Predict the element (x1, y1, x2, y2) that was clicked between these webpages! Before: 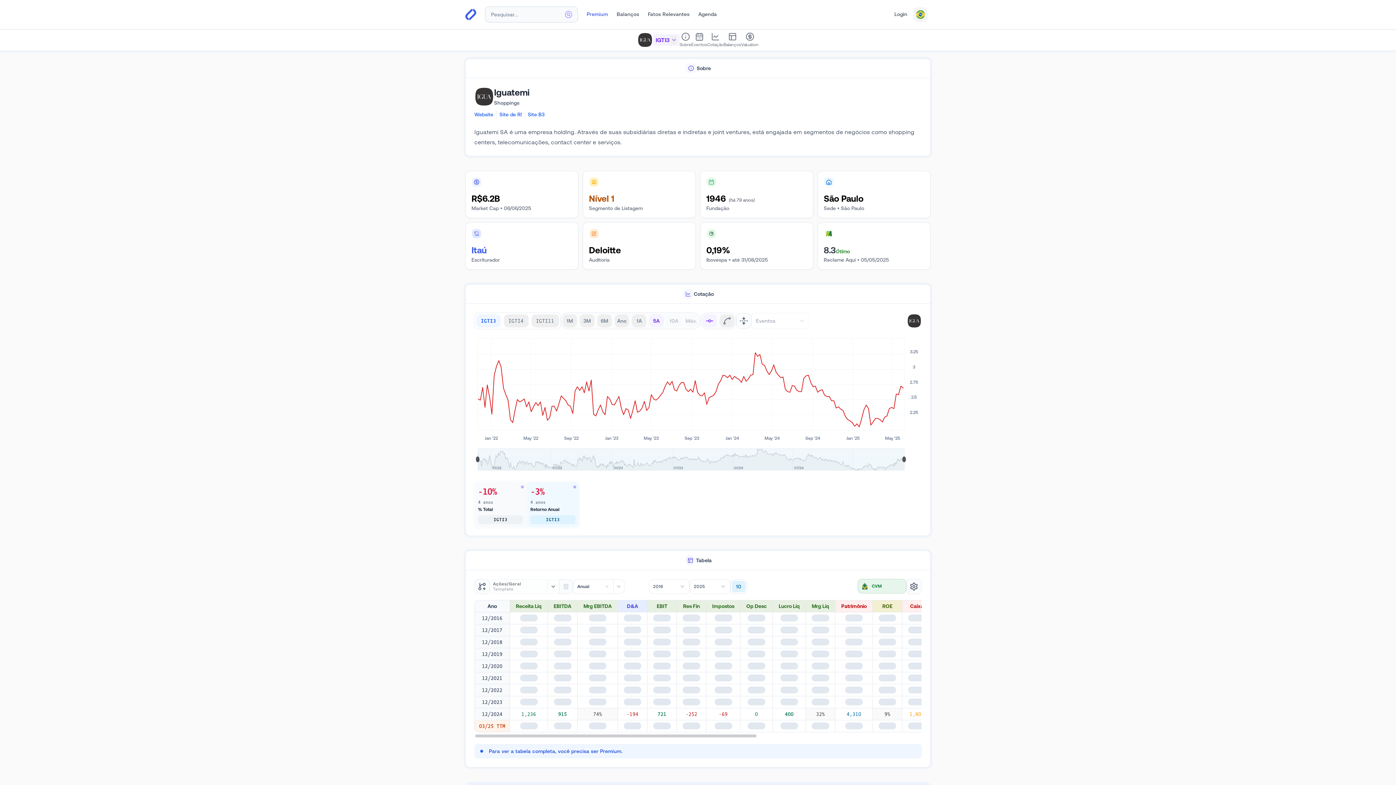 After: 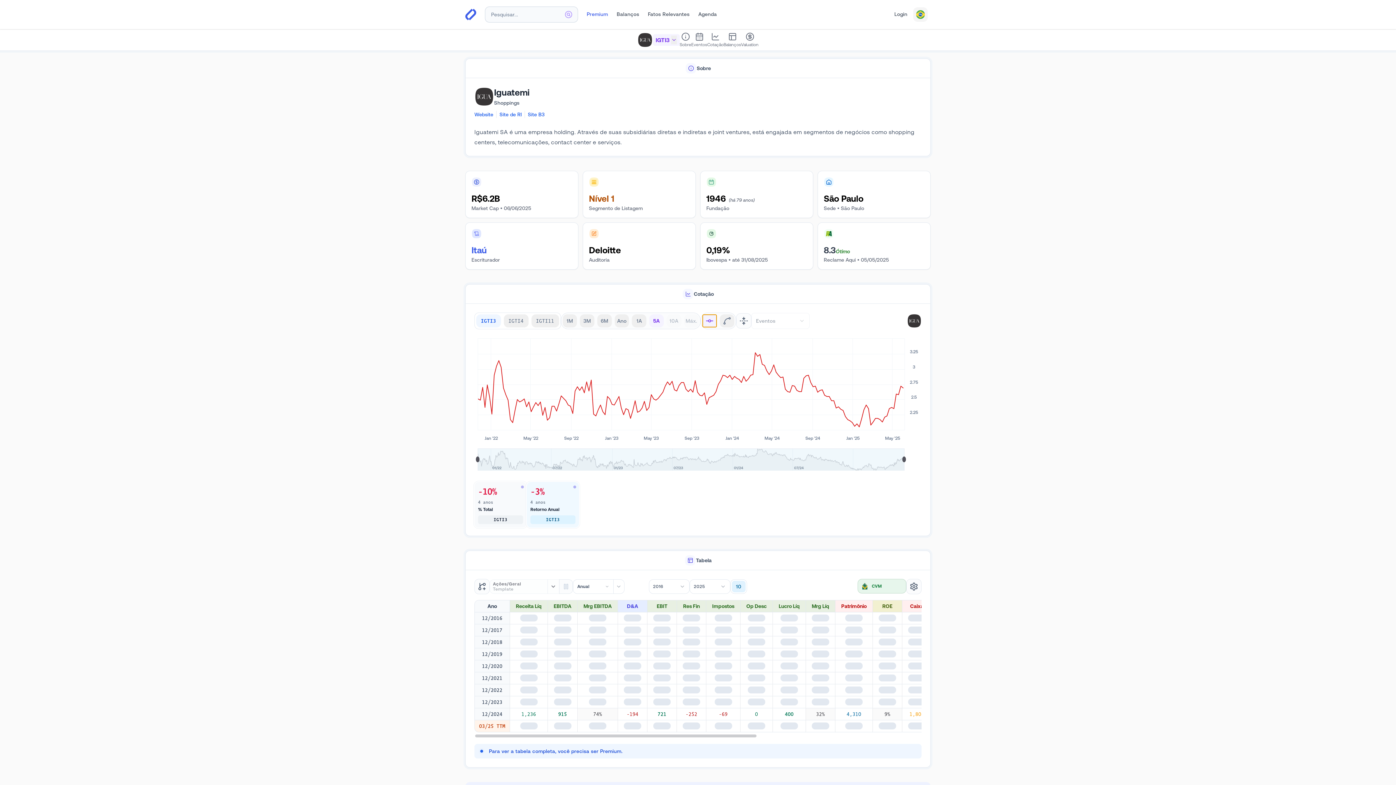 Action: bbox: (702, 314, 716, 327)